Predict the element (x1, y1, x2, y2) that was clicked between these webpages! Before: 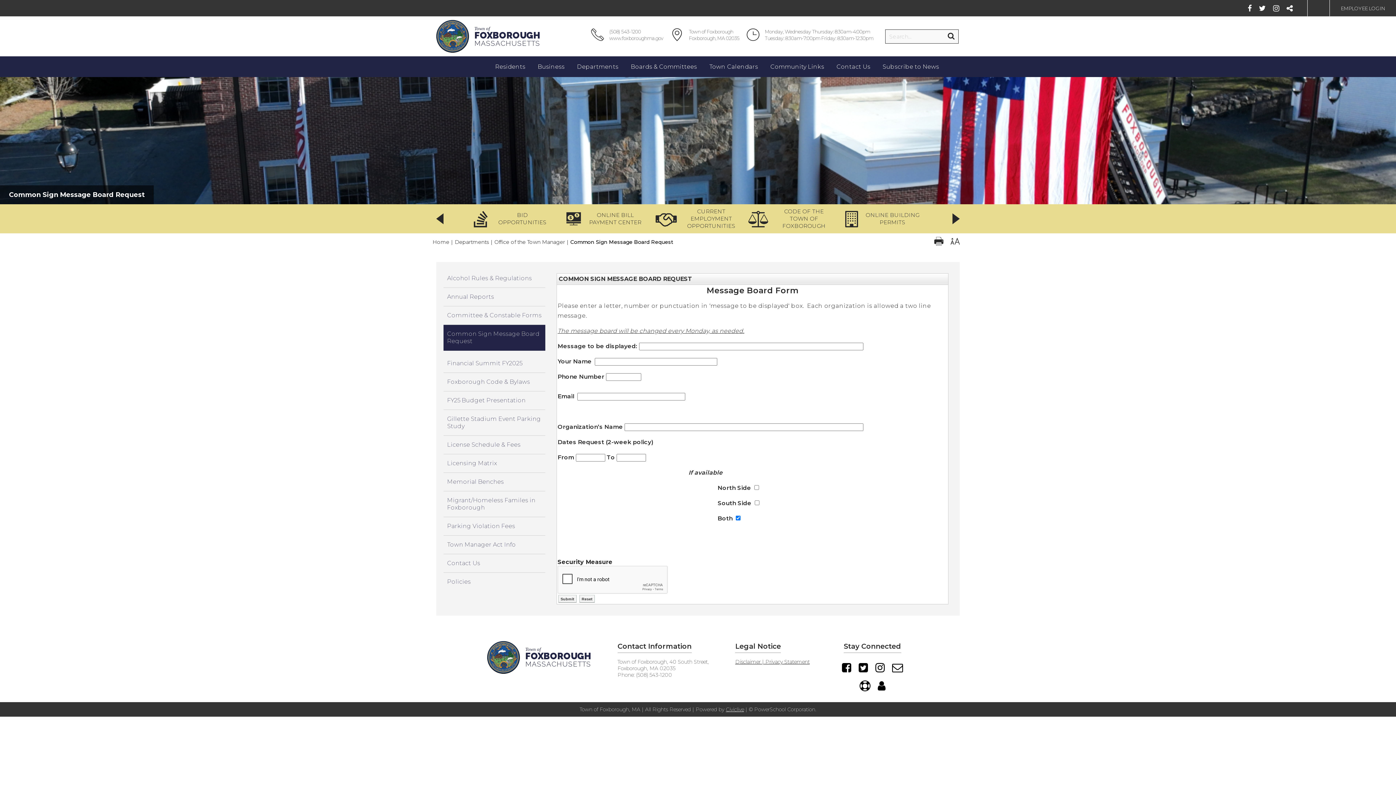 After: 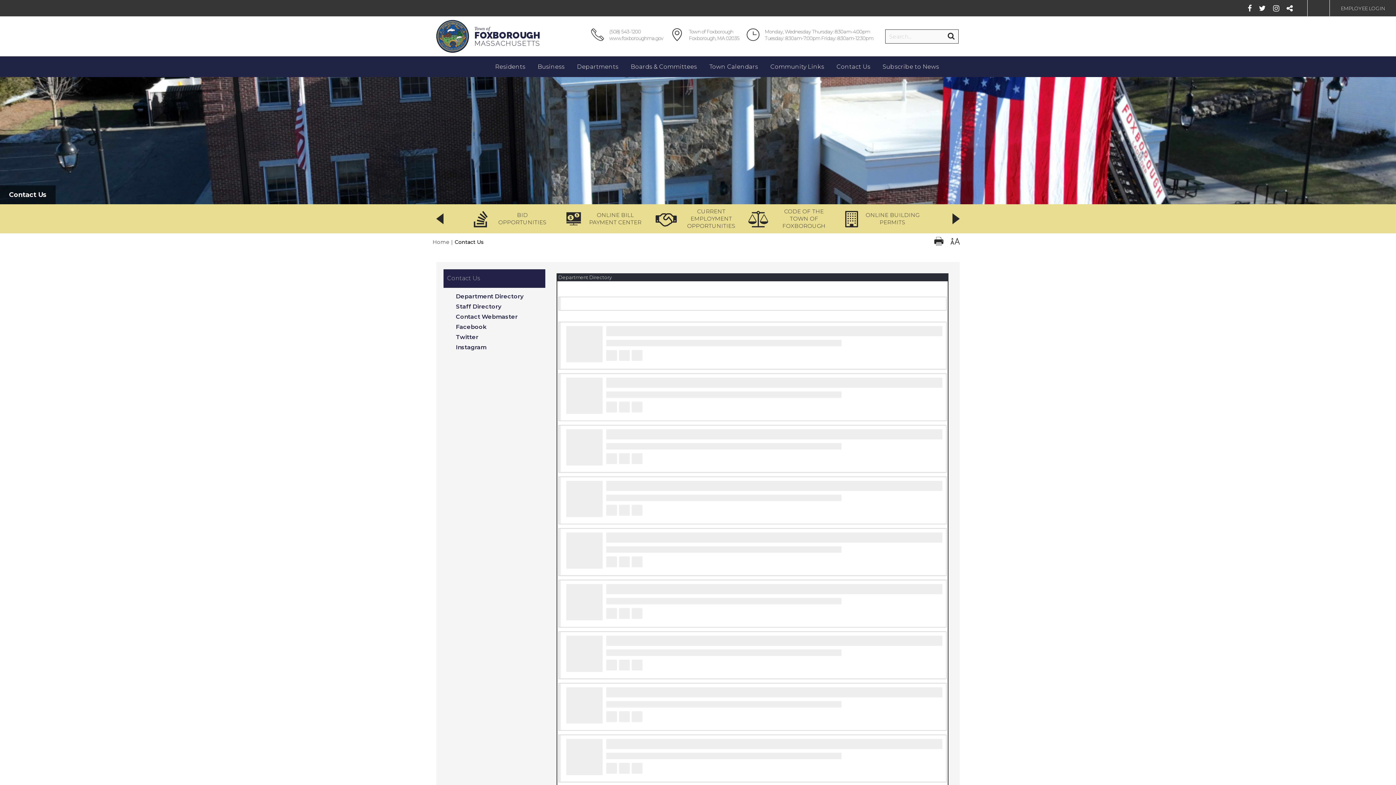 Action: label: Contact Us bbox: (443, 554, 545, 573)